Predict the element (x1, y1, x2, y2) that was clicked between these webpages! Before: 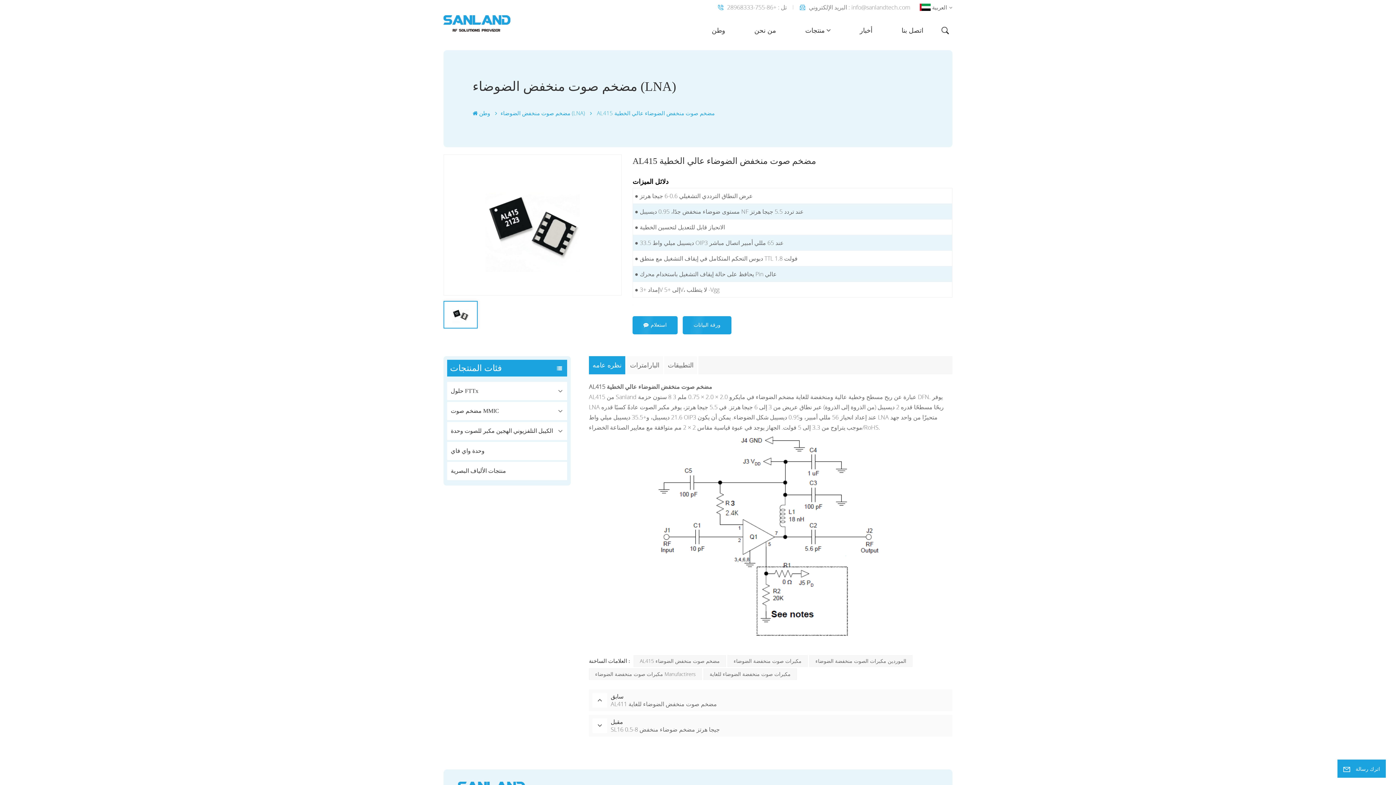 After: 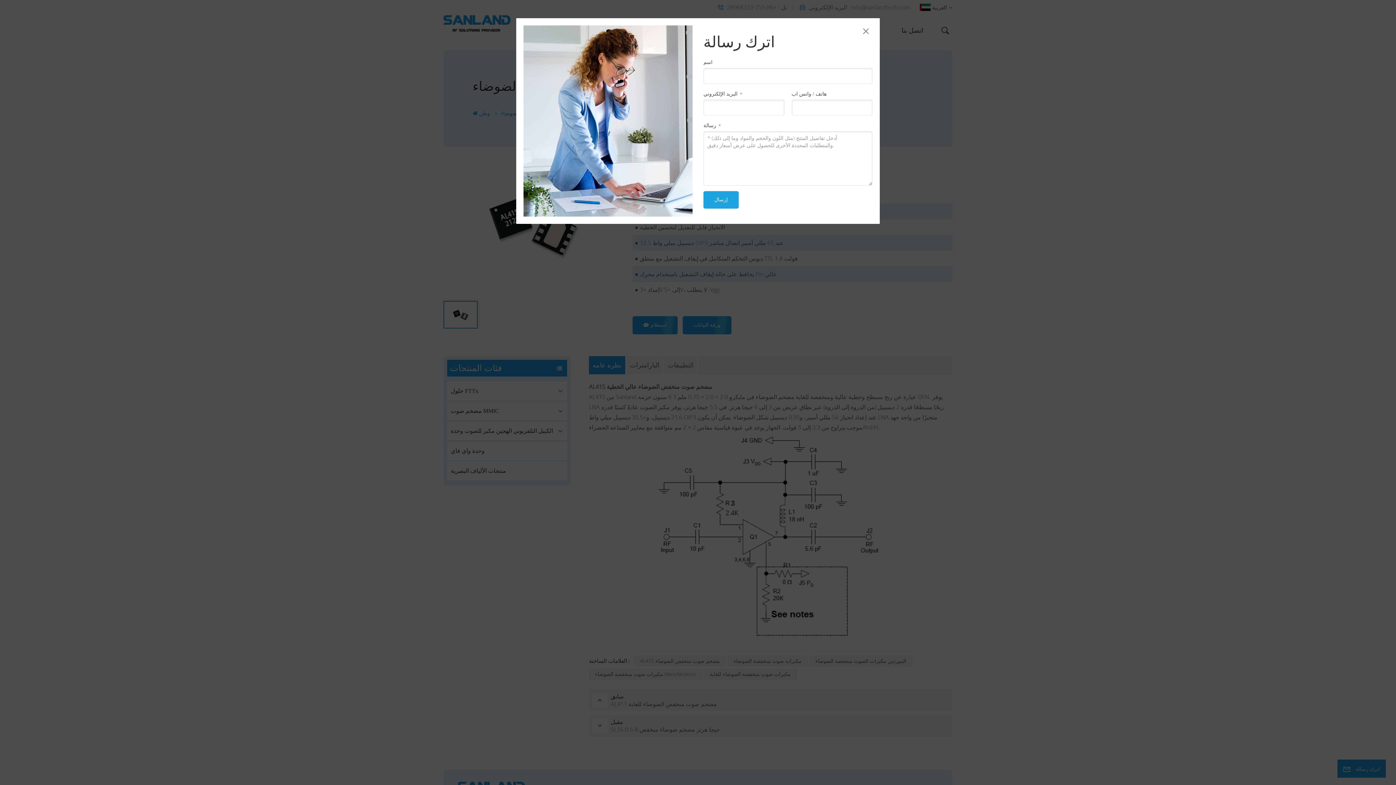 Action: label: استعلام bbox: (632, 316, 677, 334)